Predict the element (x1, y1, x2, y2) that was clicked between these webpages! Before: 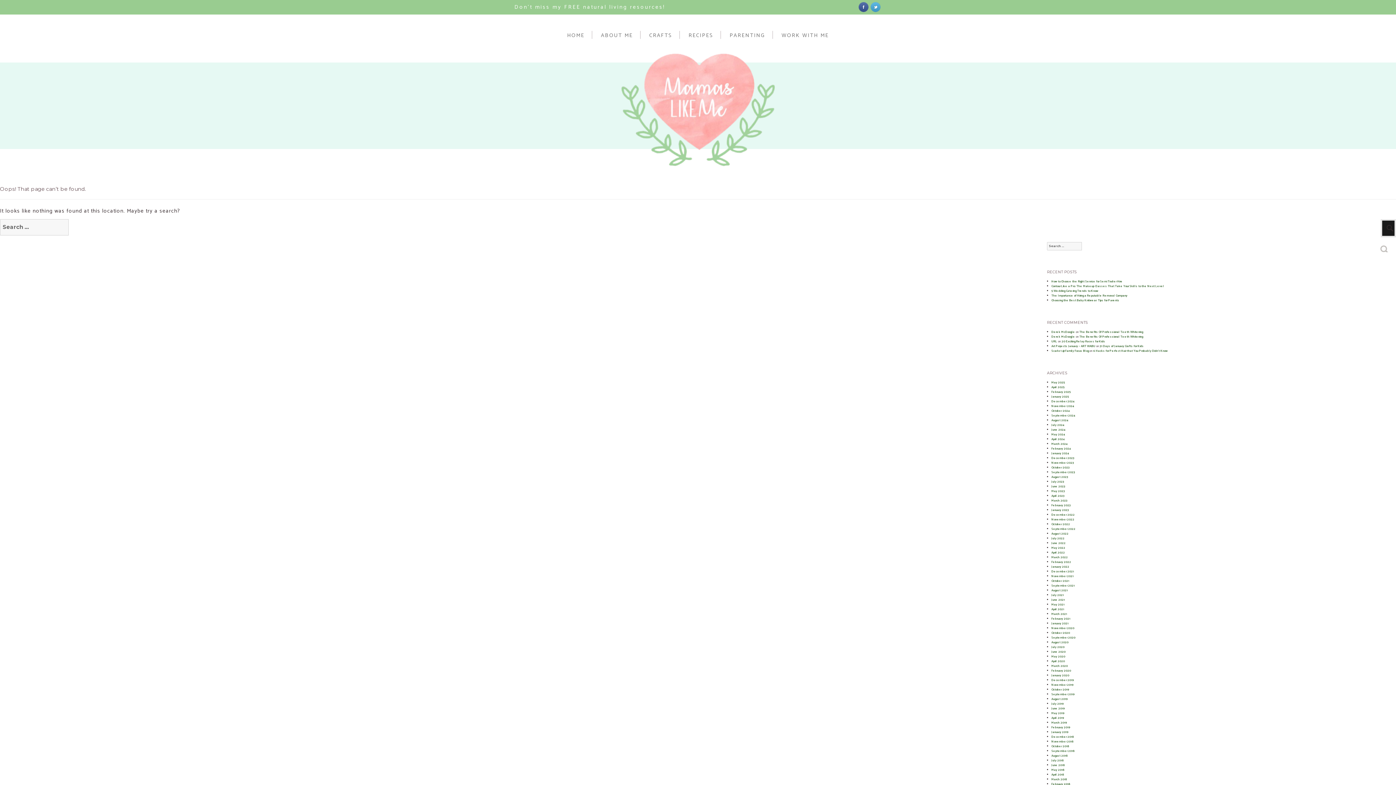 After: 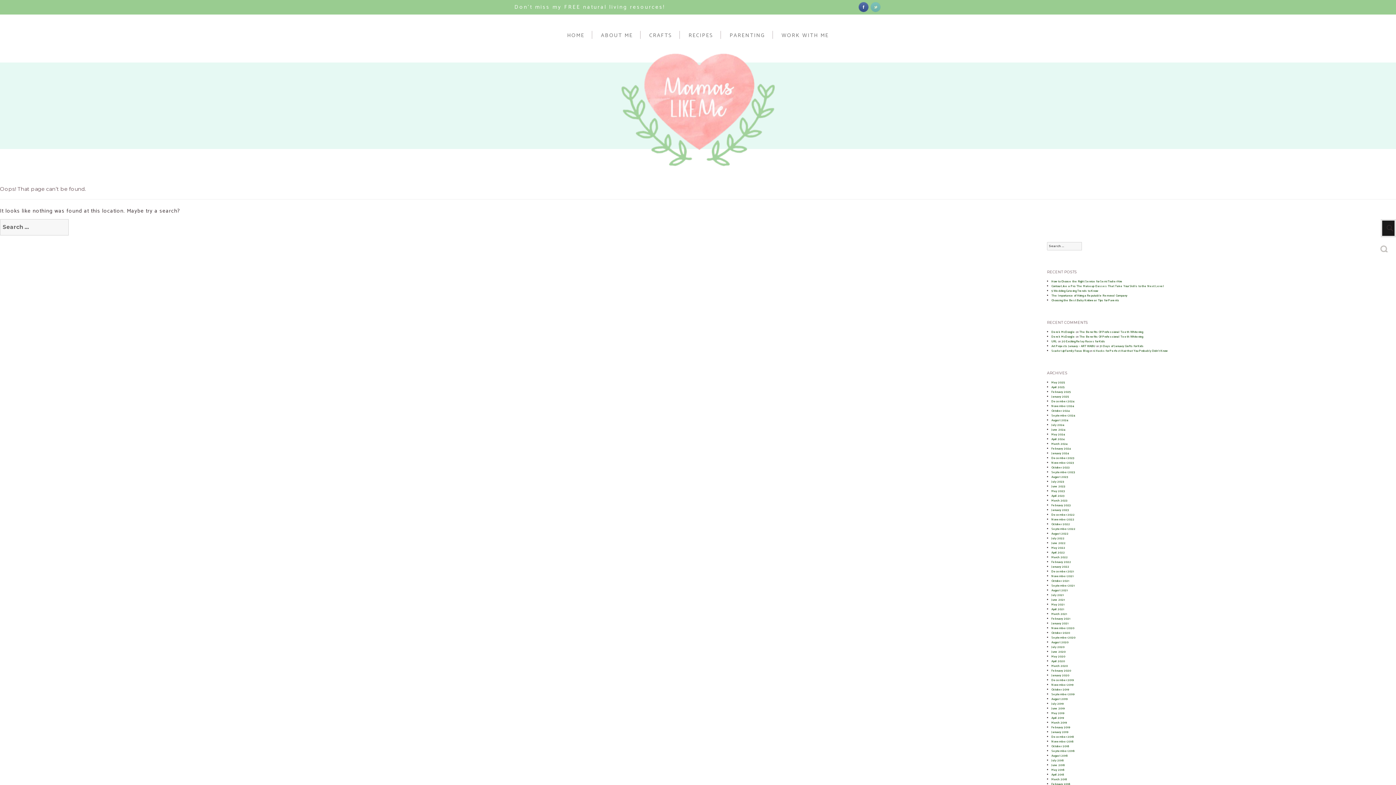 Action: bbox: (869, 2, 881, 11)